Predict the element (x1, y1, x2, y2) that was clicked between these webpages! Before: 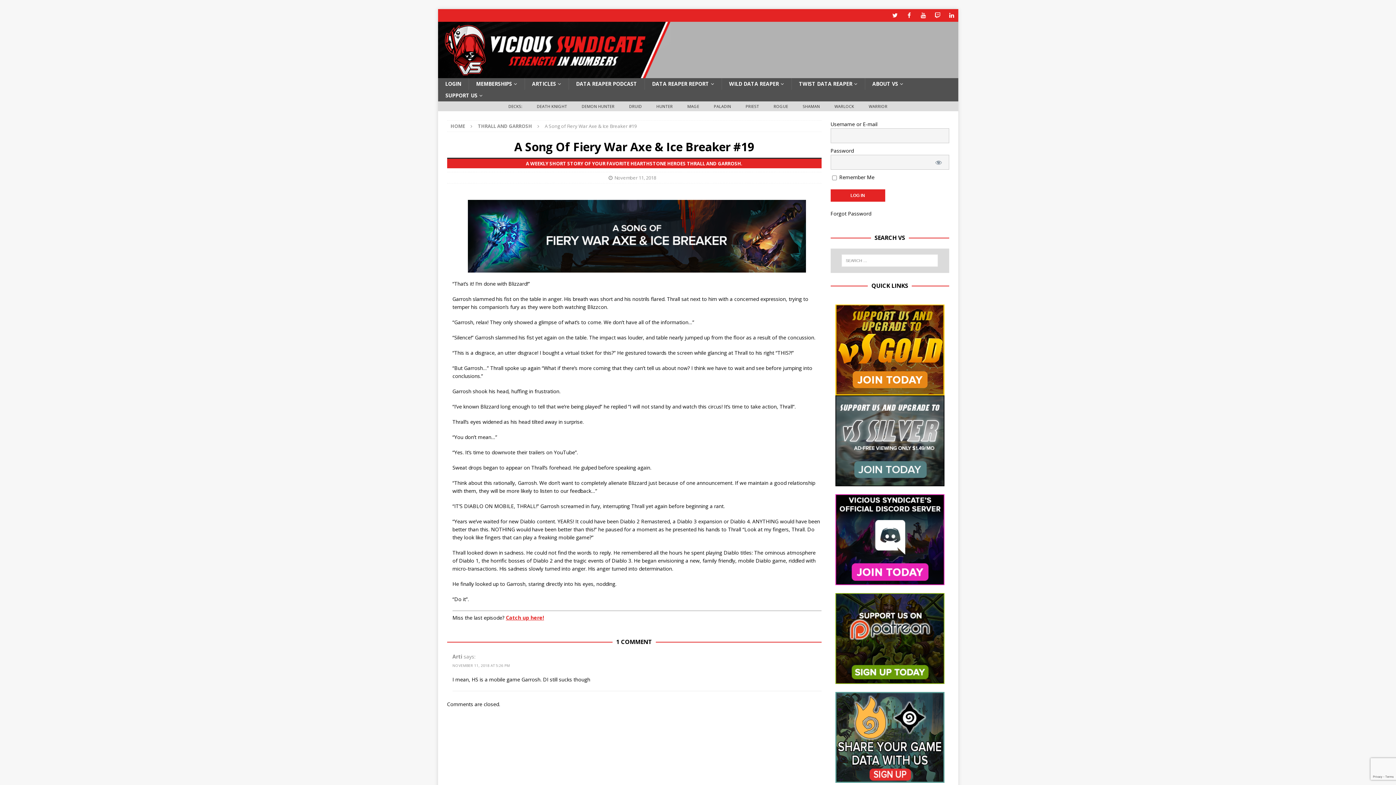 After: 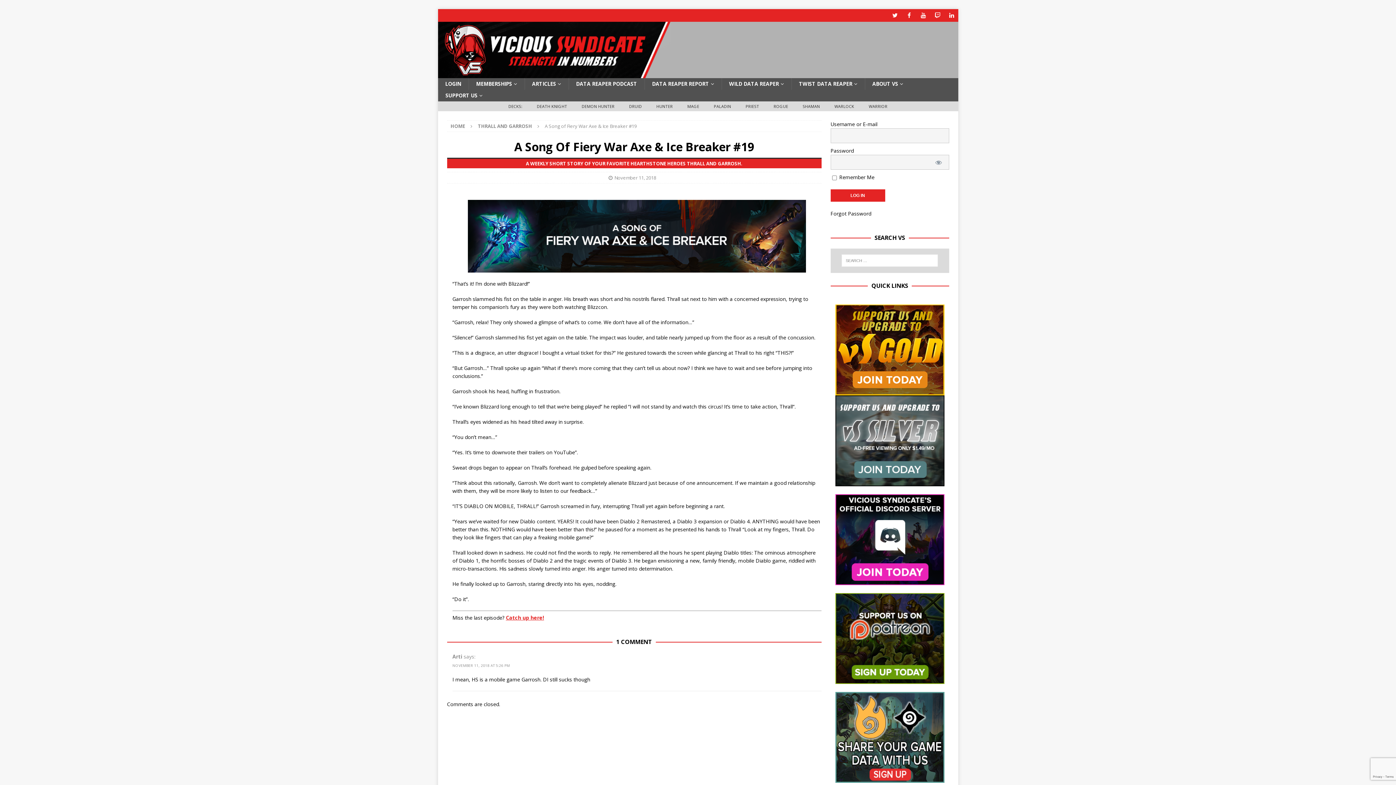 Action: bbox: (835, 676, 944, 683)